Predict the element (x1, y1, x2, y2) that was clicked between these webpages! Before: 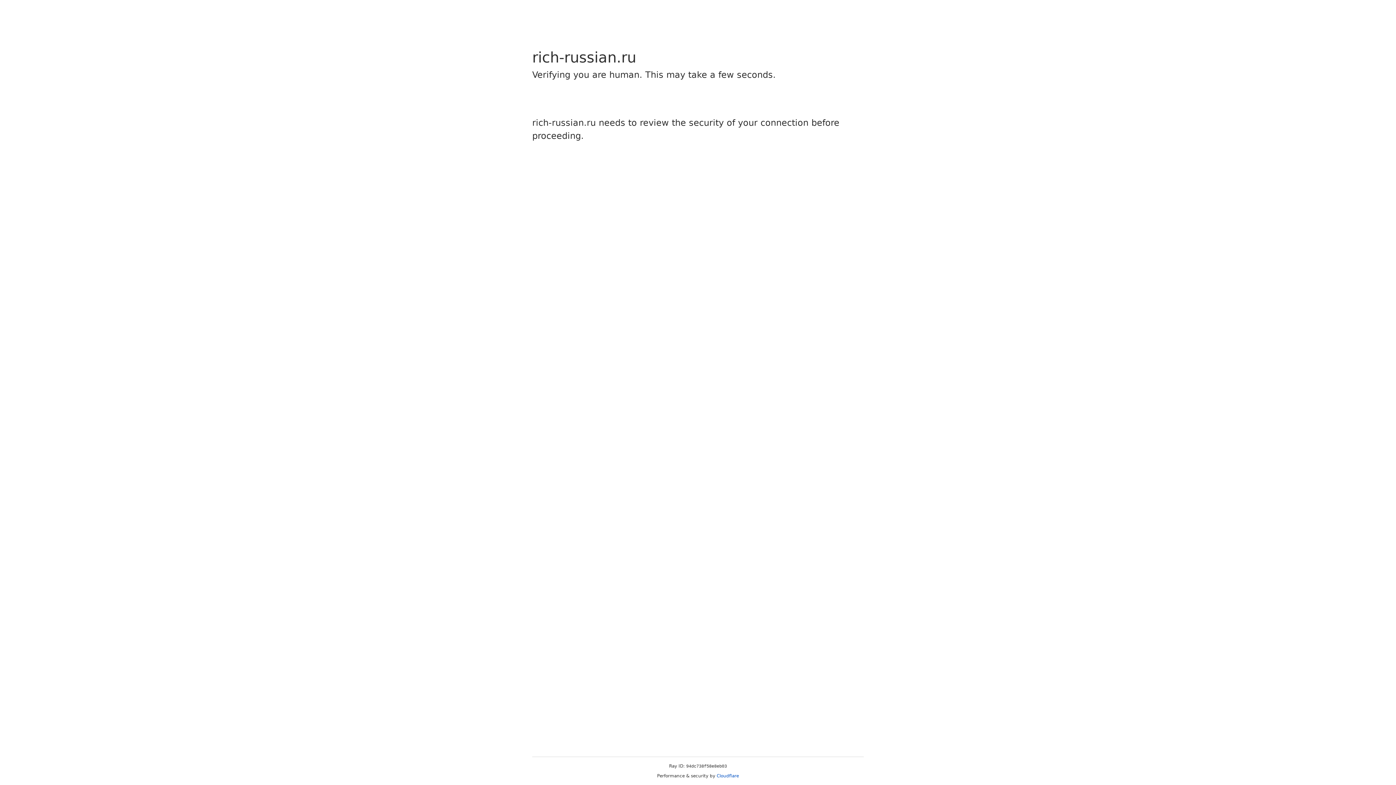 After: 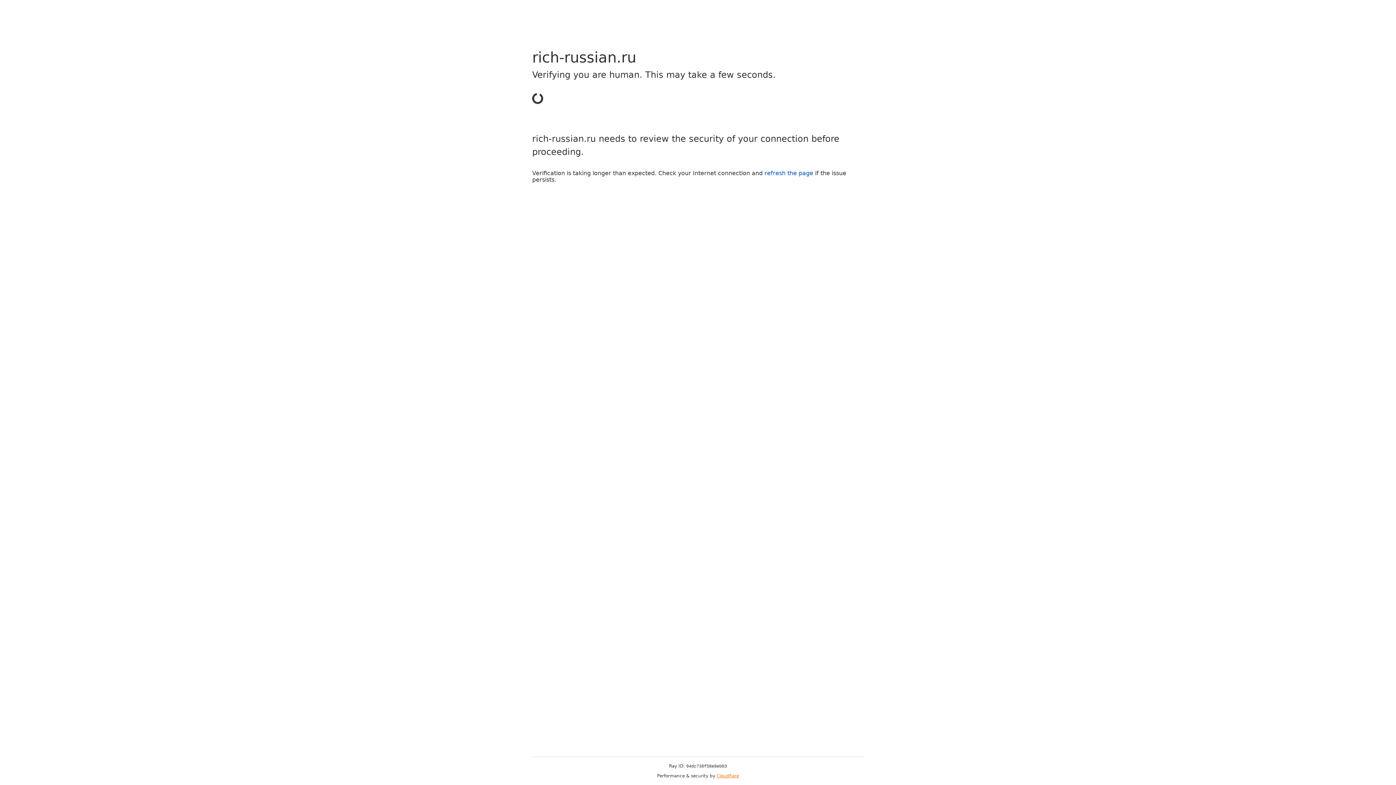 Action: bbox: (716, 773, 739, 778) label: Cloudflare